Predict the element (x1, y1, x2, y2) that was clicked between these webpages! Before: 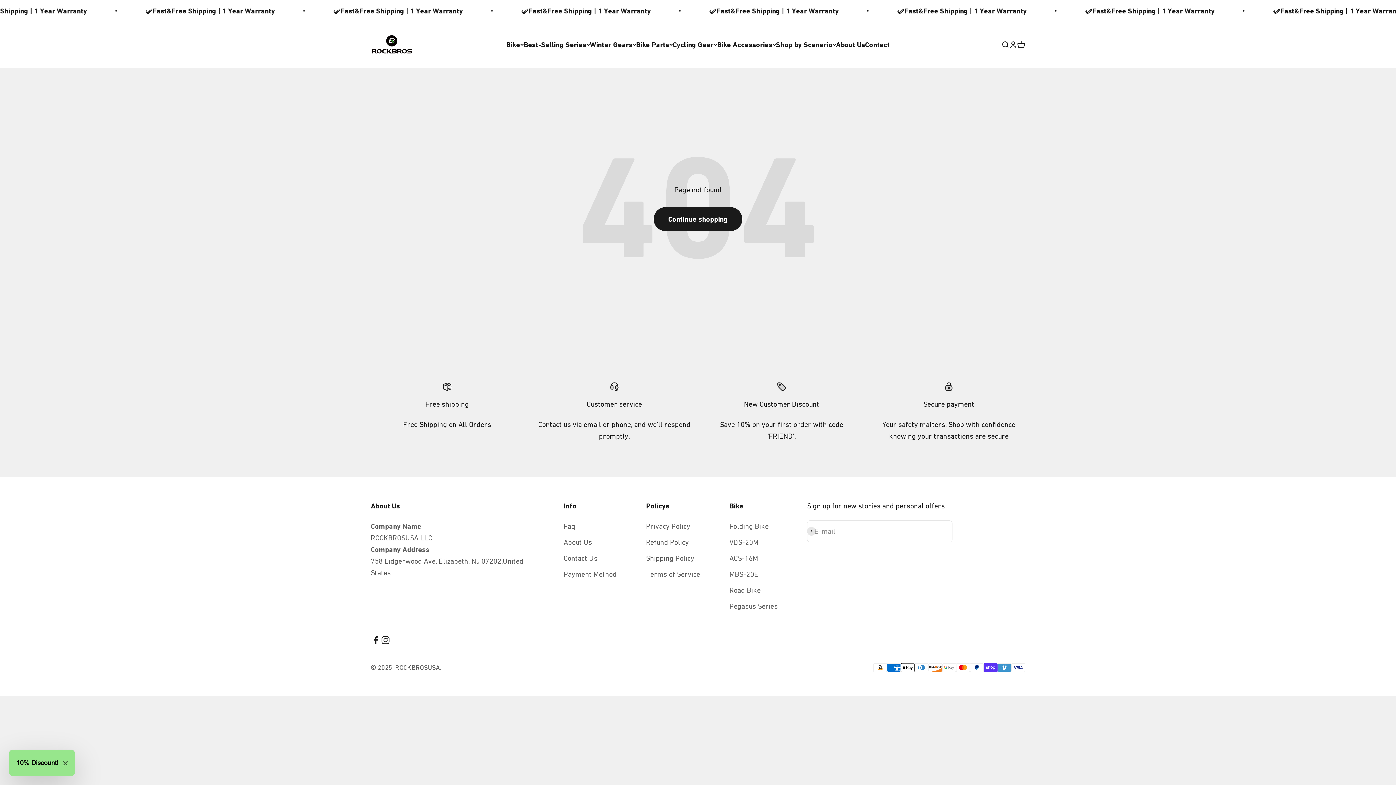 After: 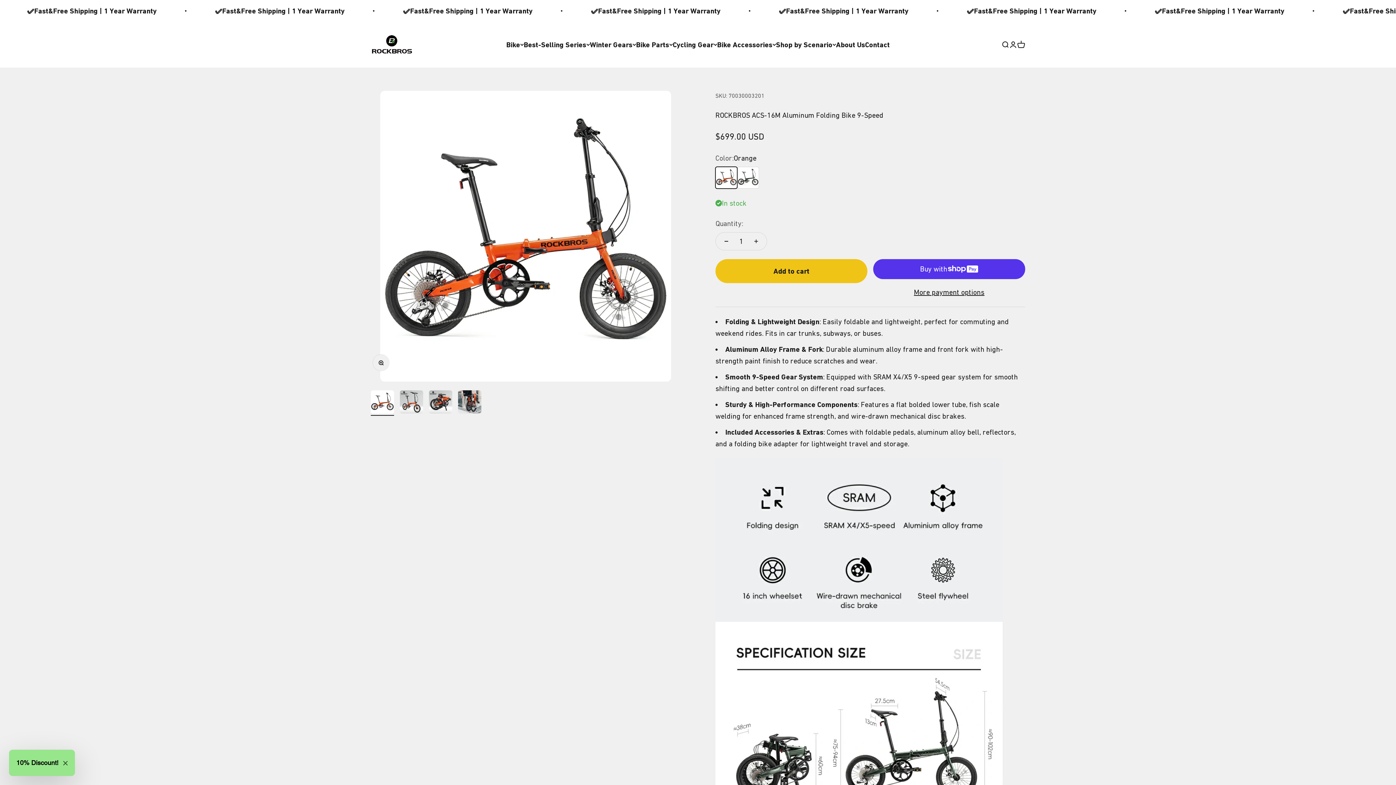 Action: bbox: (729, 552, 758, 564) label: ACS-16M